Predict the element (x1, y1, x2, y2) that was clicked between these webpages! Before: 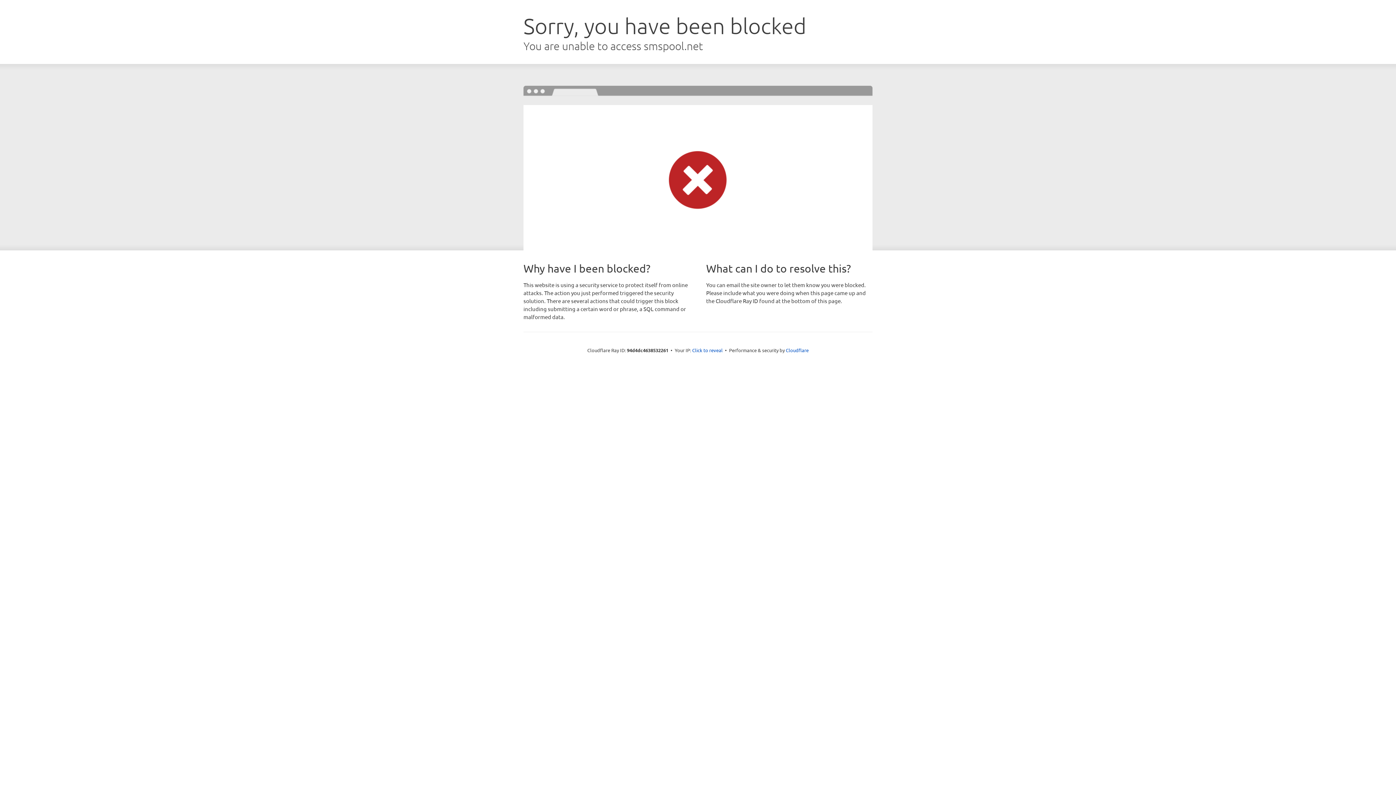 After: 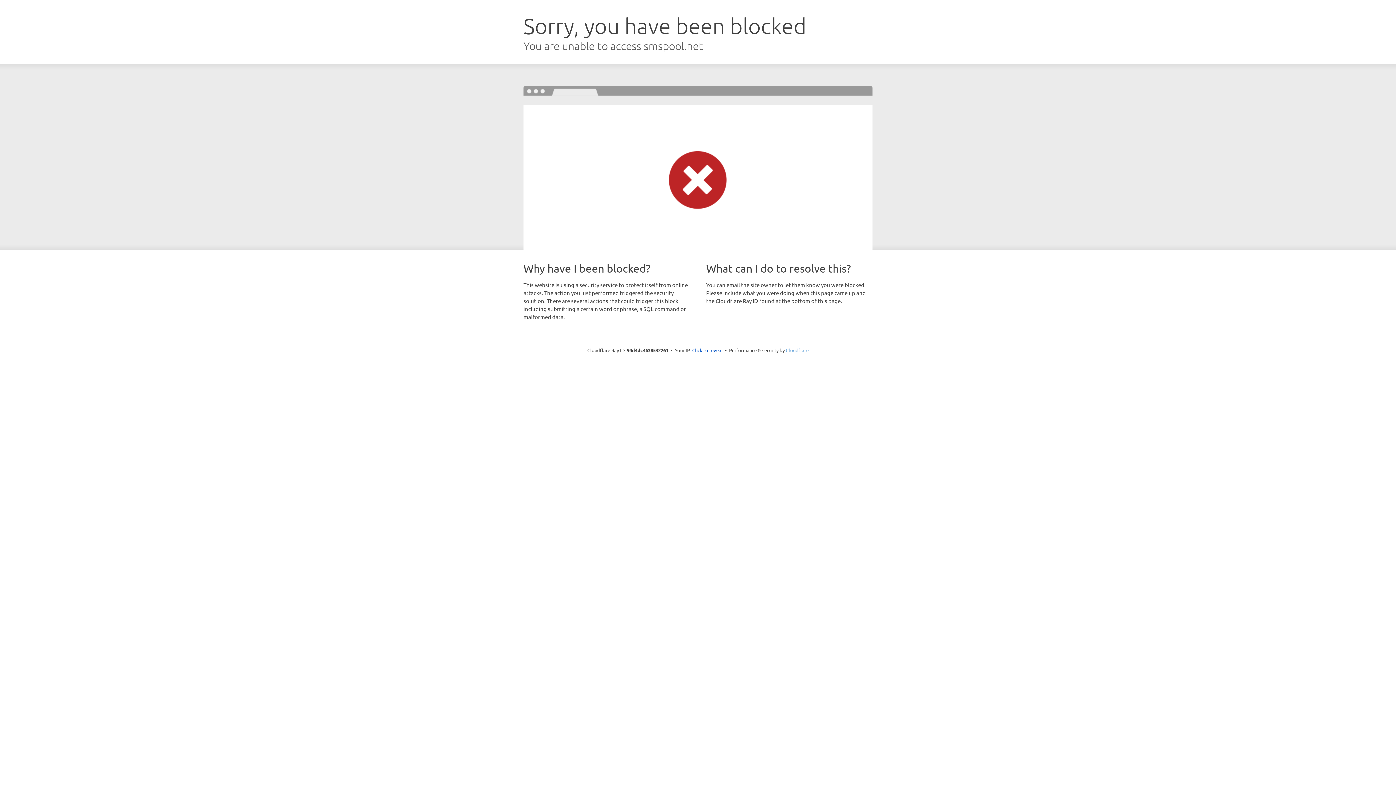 Action: label: Cloudflare bbox: (786, 347, 808, 353)